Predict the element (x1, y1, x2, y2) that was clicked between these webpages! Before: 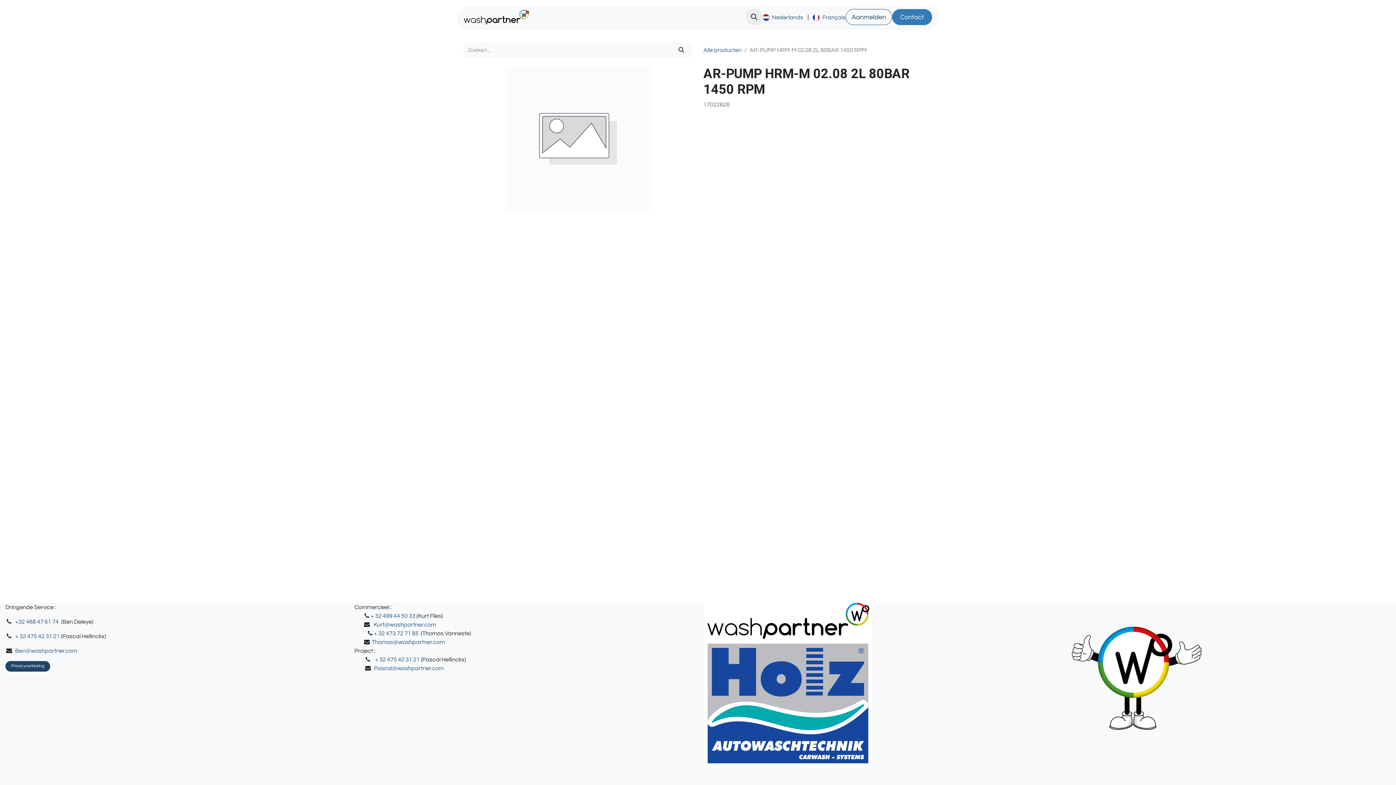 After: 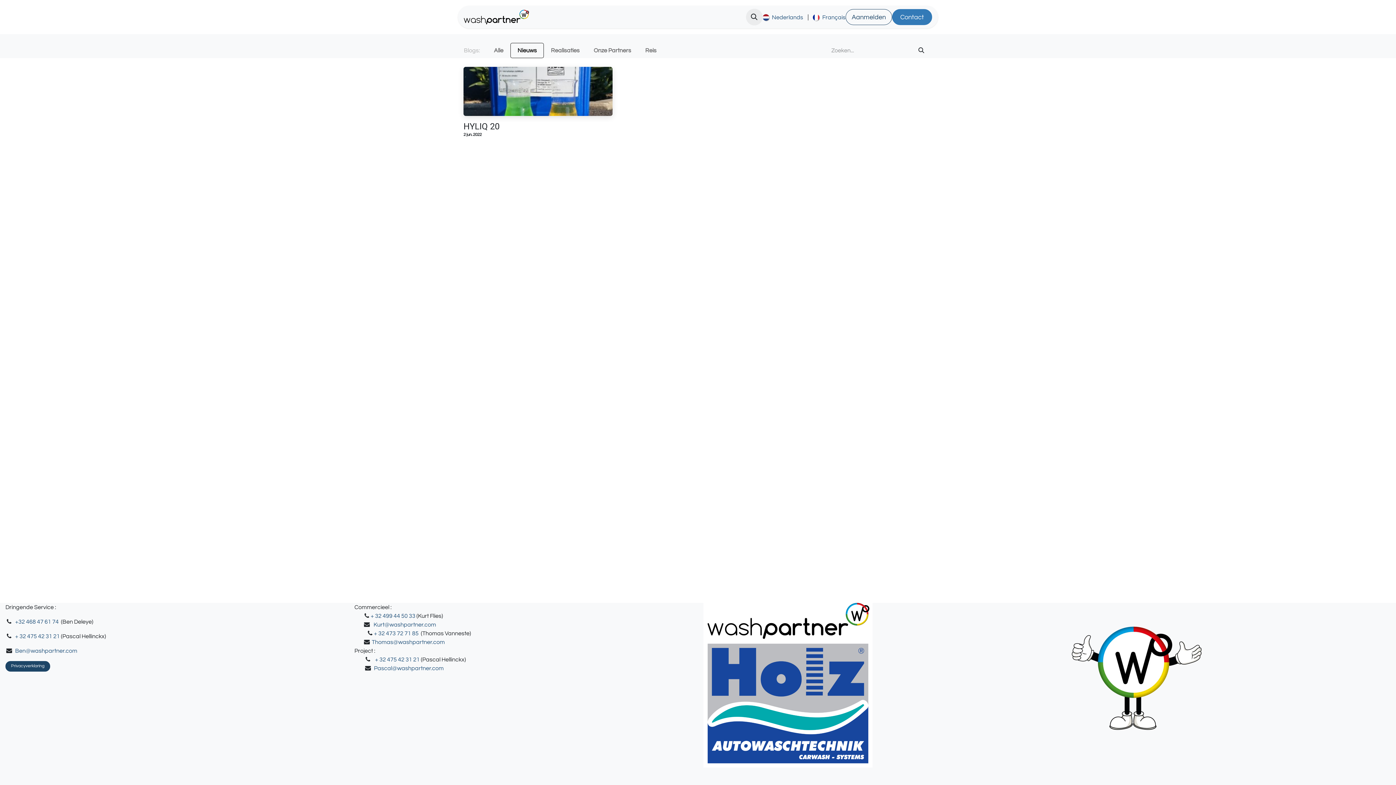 Action: bbox: (616, 8, 652, 25) label: Nieuws